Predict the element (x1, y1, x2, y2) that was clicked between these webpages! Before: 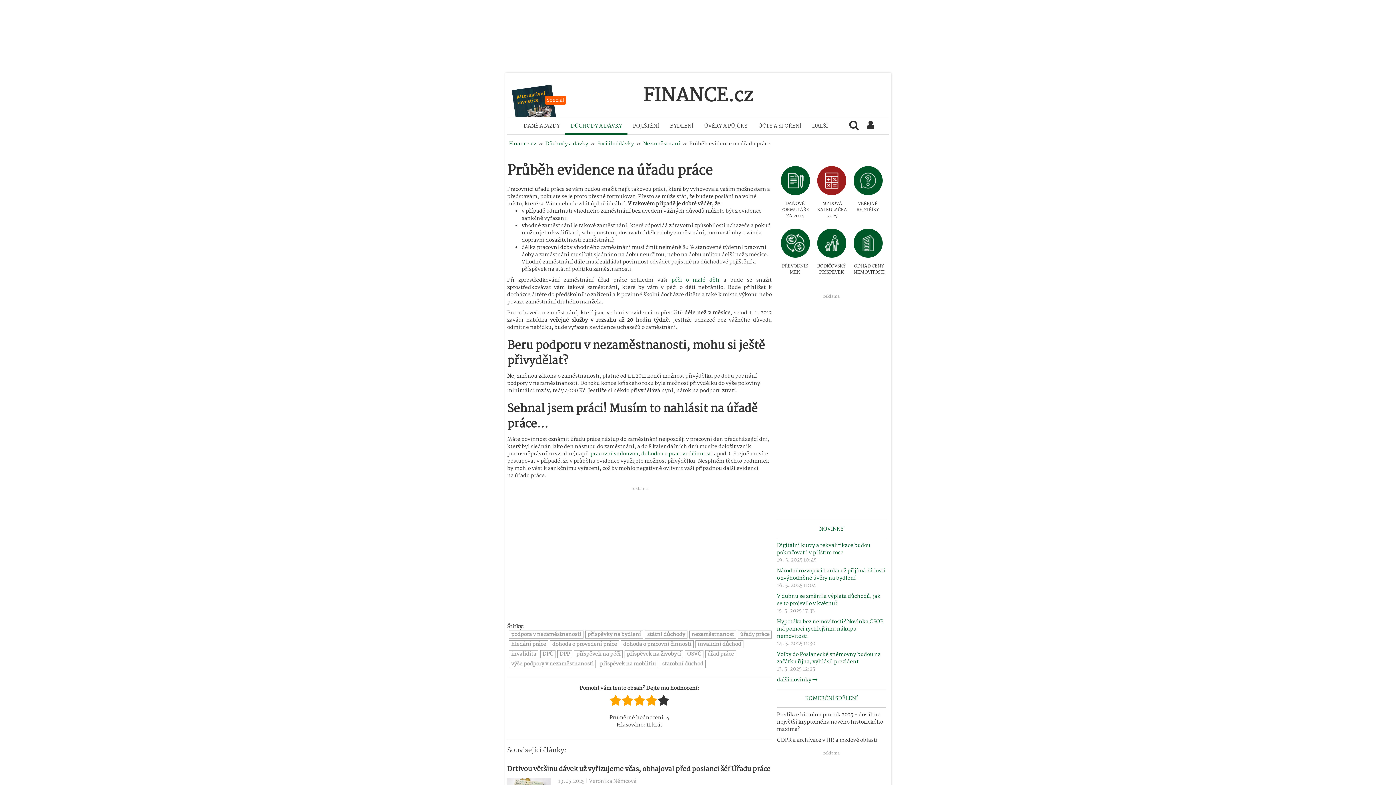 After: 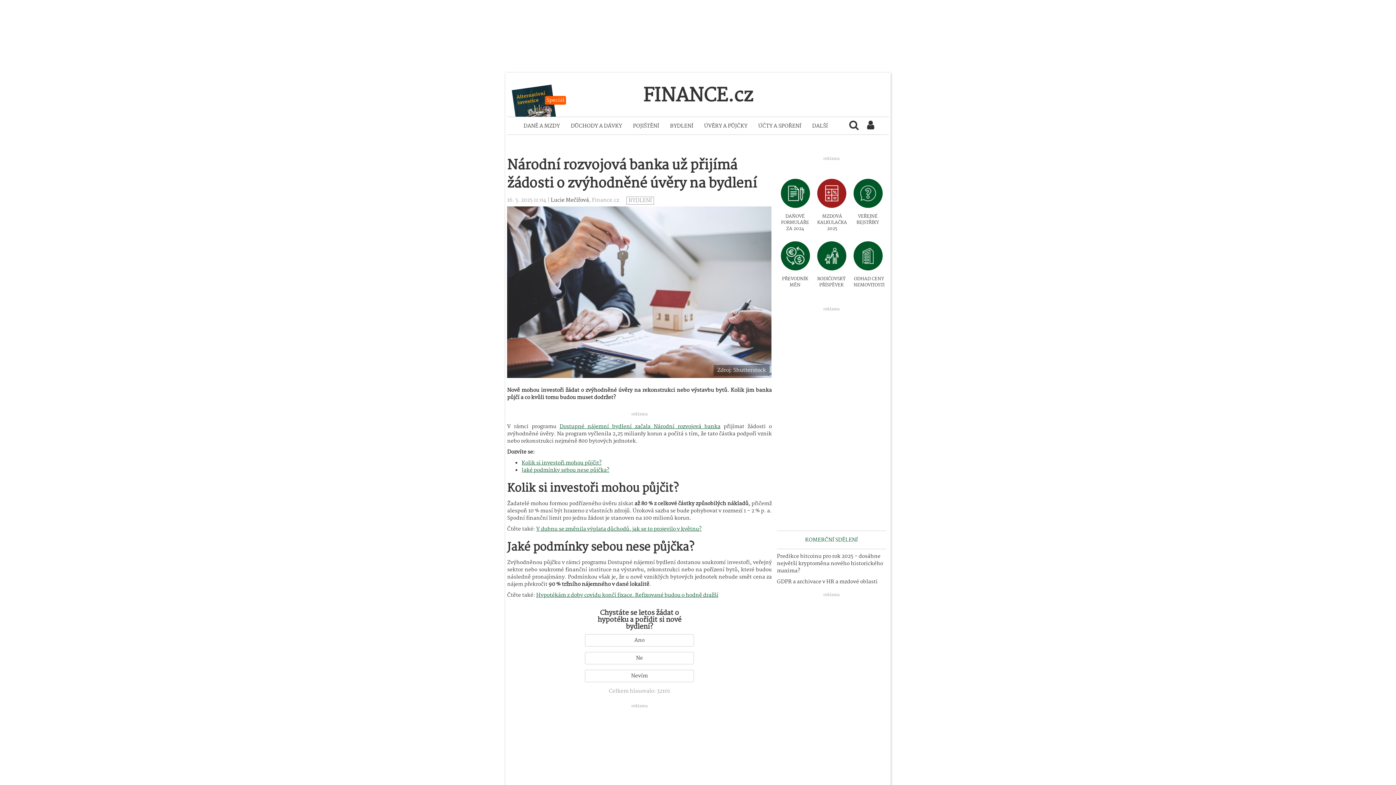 Action: label: Národní rozvojová banka už přijímá žádosti o zvýhodněné úvěry na bydlení bbox: (777, 566, 885, 582)